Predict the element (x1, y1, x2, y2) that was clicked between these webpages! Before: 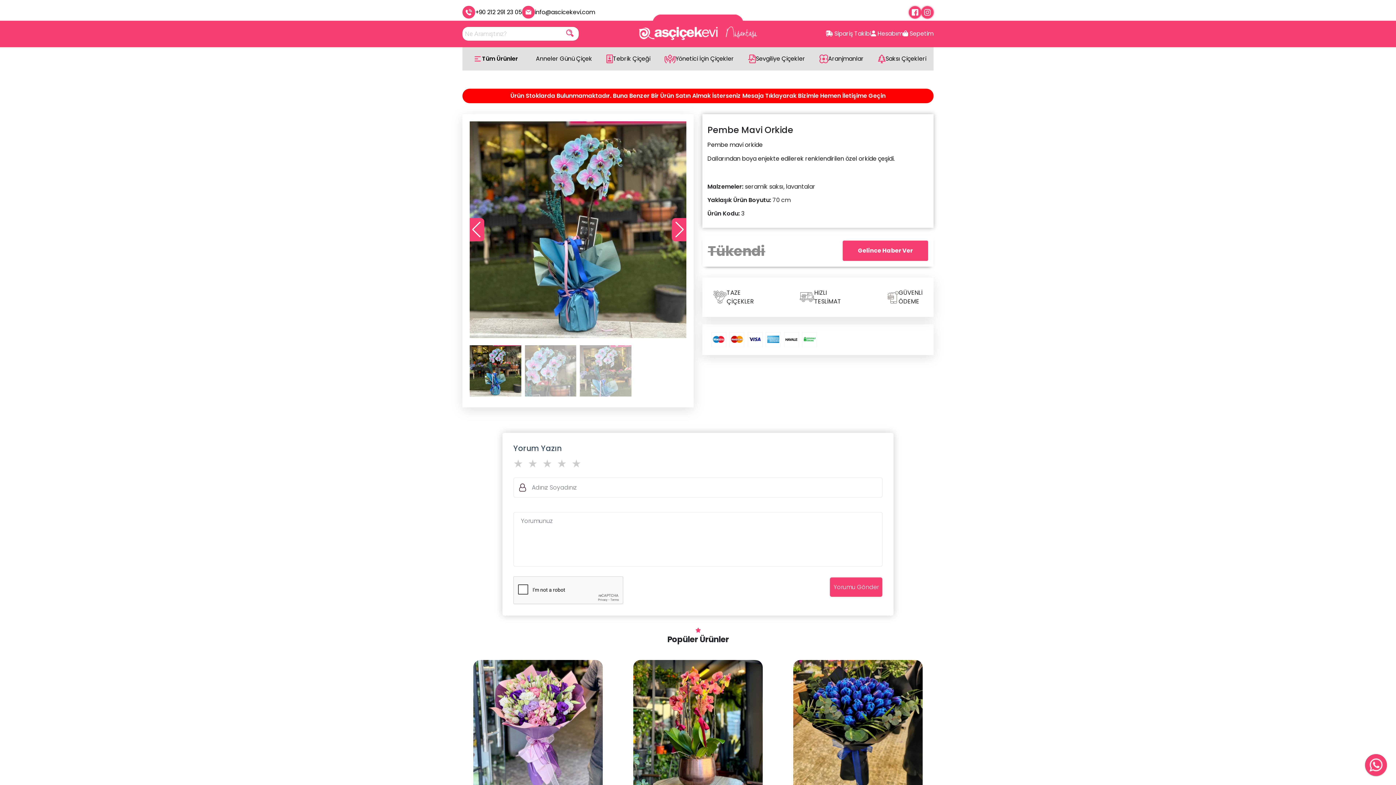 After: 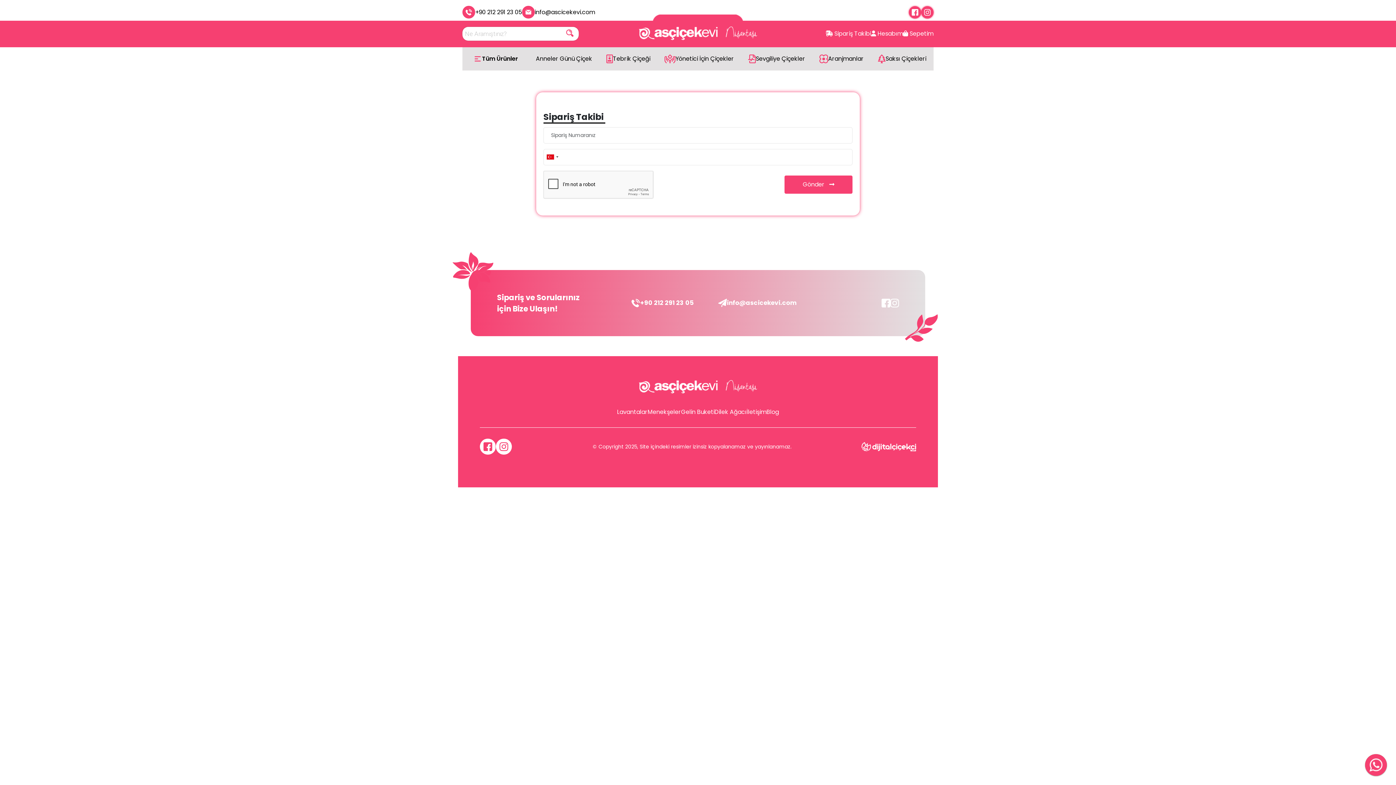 Action: bbox: (825, 29, 871, 38) label:  Sipariş Takibi